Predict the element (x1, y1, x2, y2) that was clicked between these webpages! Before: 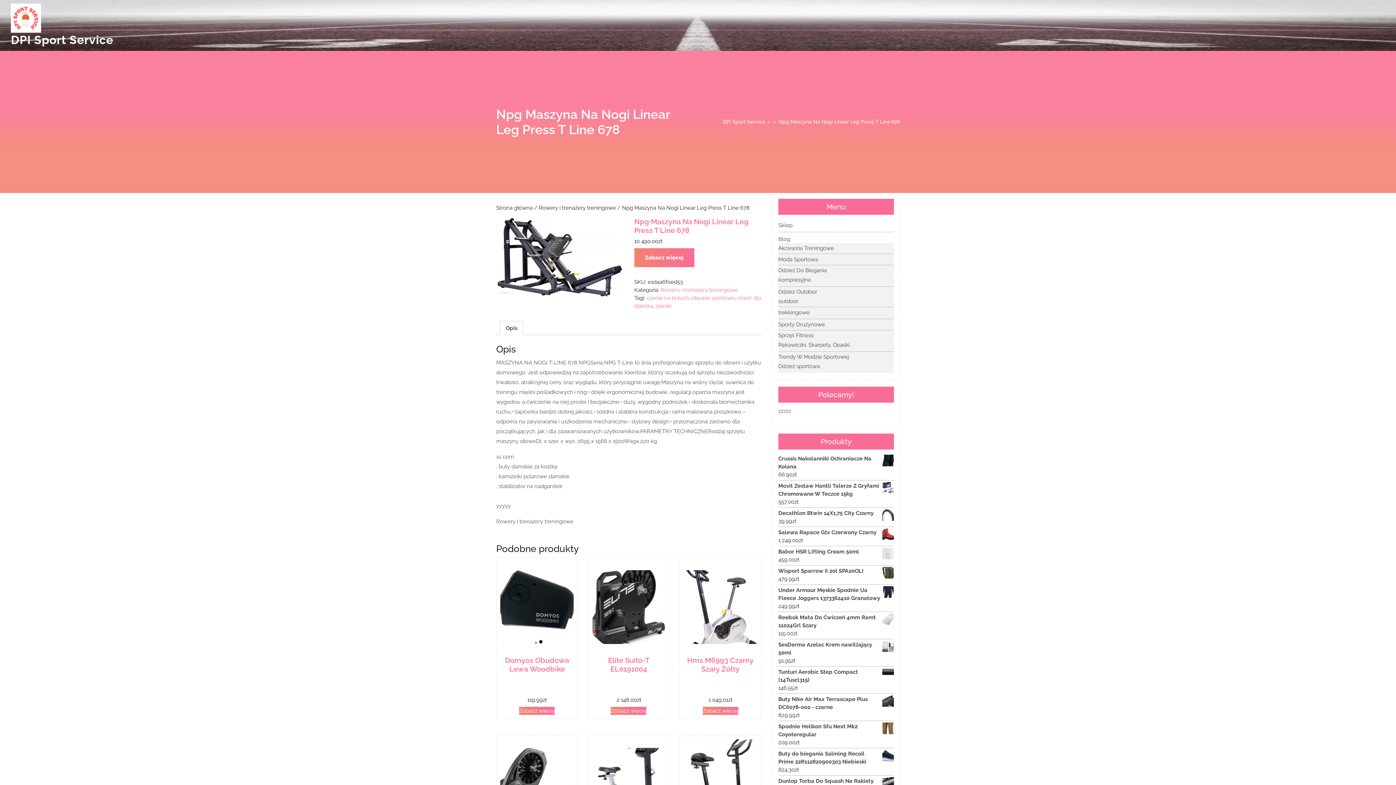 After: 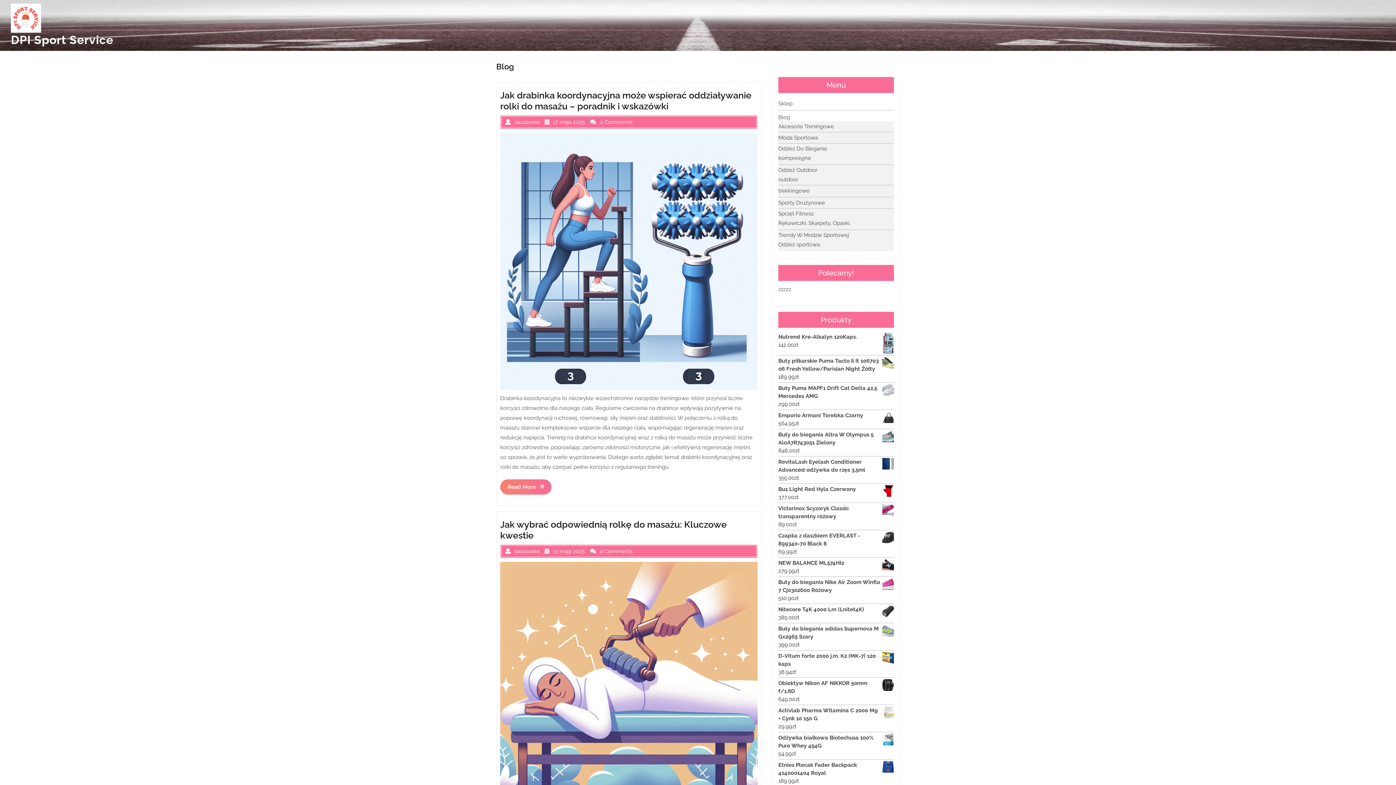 Action: label: Blog bbox: (1100, 3, 1125, 18)